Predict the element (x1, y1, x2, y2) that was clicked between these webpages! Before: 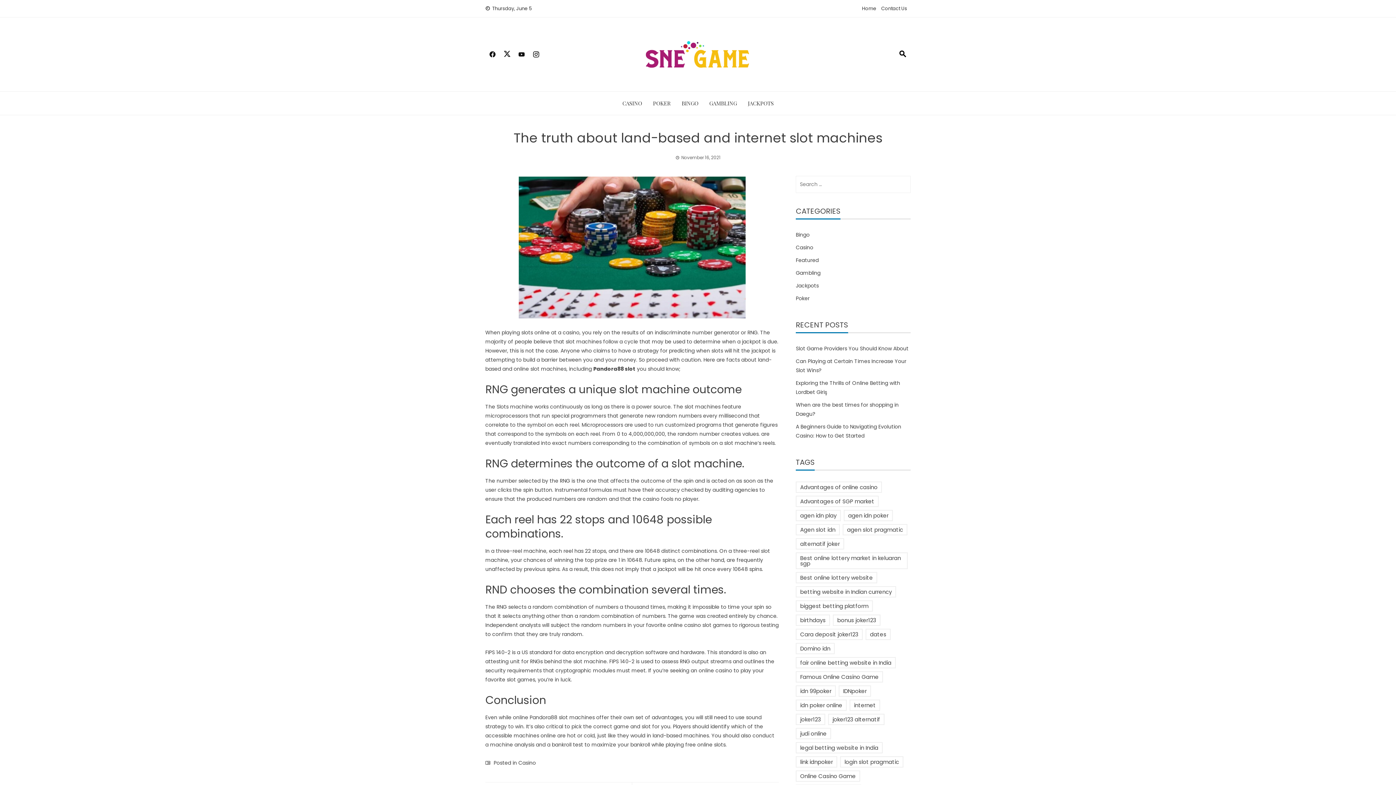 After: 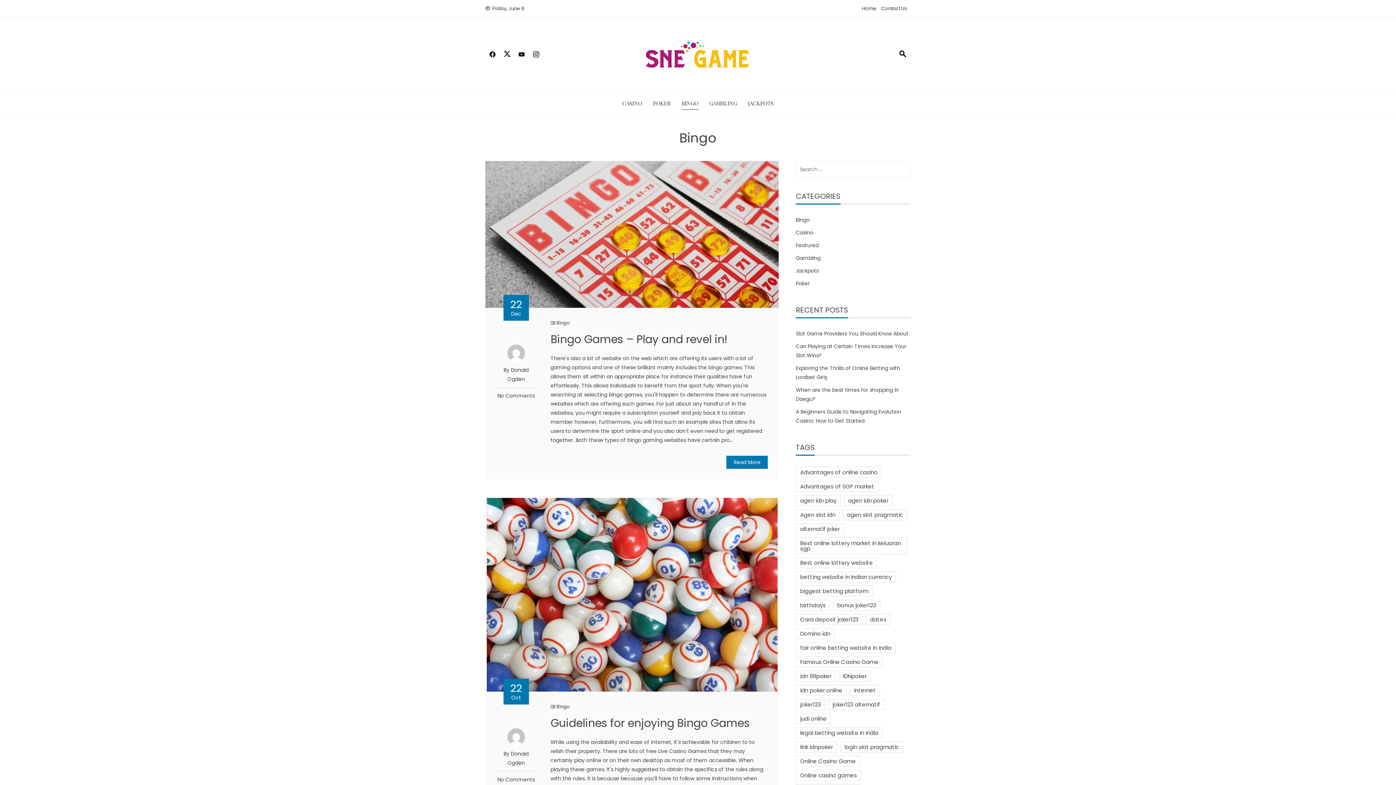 Action: bbox: (796, 230, 809, 239) label: Bingo